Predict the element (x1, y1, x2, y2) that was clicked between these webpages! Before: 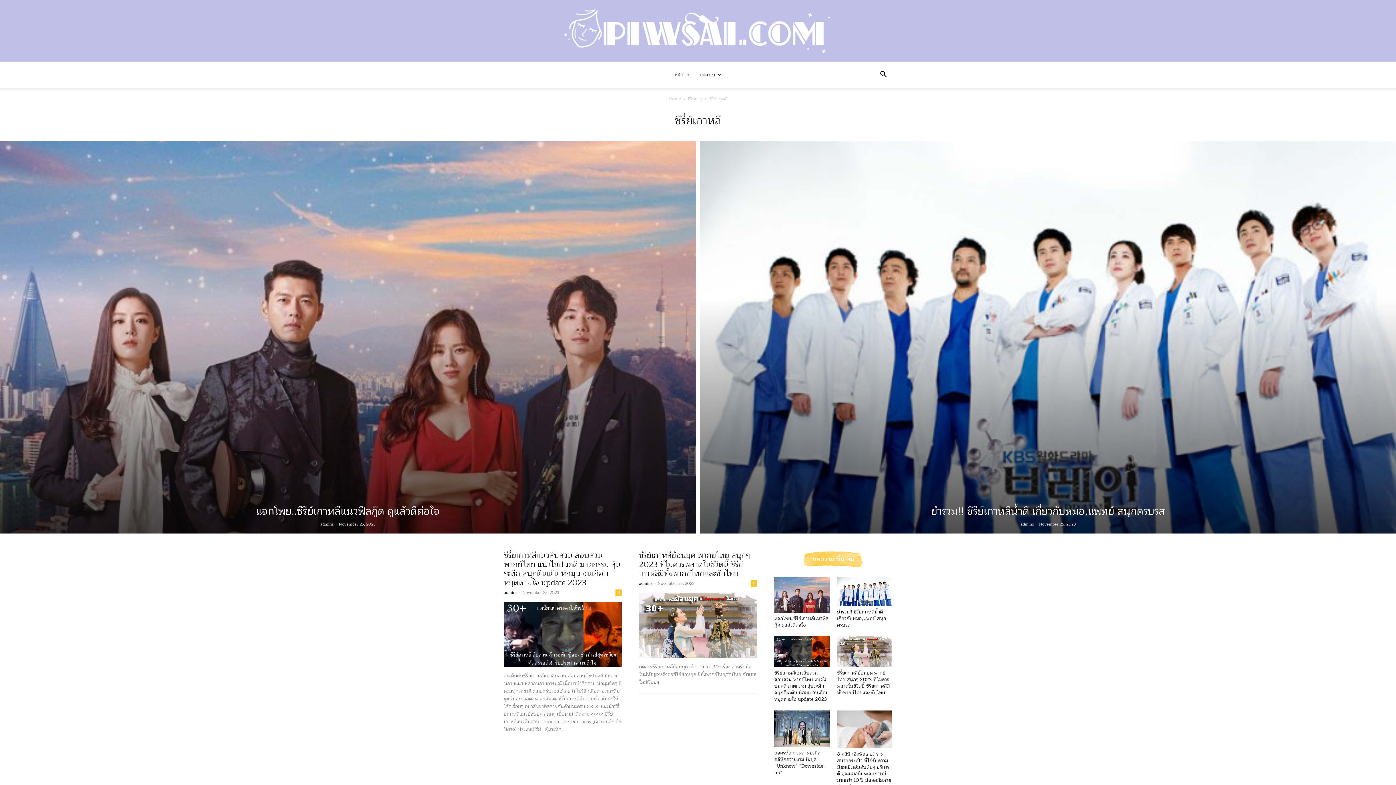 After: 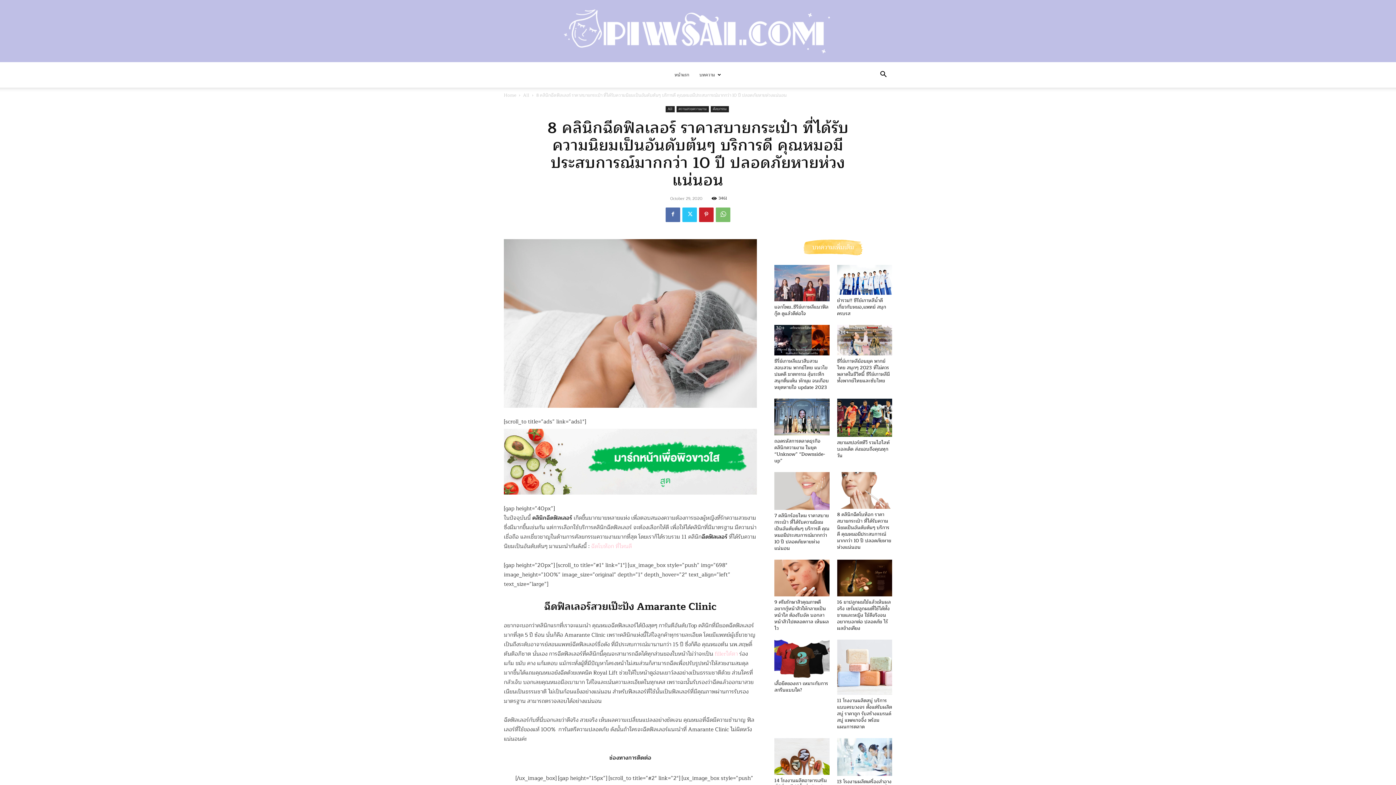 Action: bbox: (837, 710, 892, 748)